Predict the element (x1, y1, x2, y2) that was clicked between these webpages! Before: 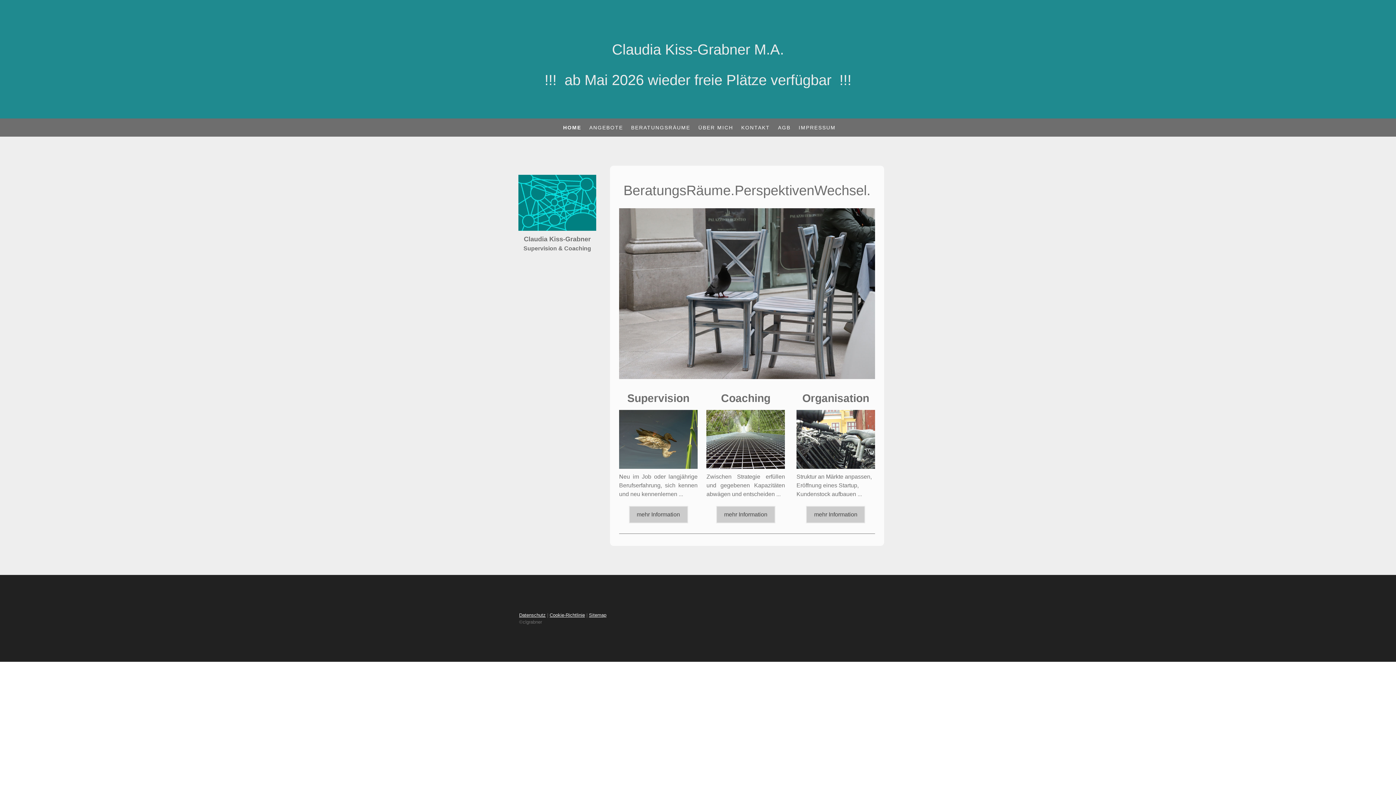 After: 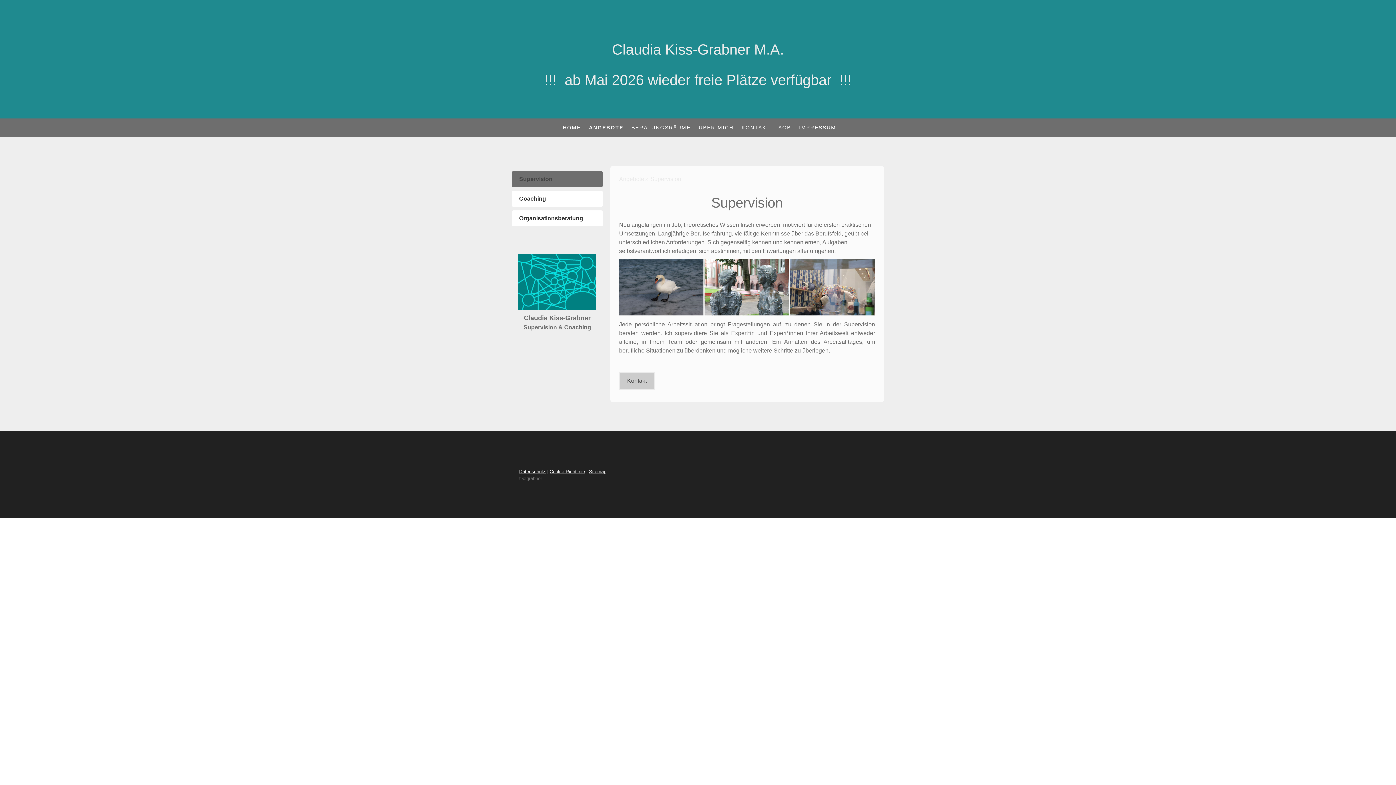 Action: label: mehr Information bbox: (628, 506, 688, 523)